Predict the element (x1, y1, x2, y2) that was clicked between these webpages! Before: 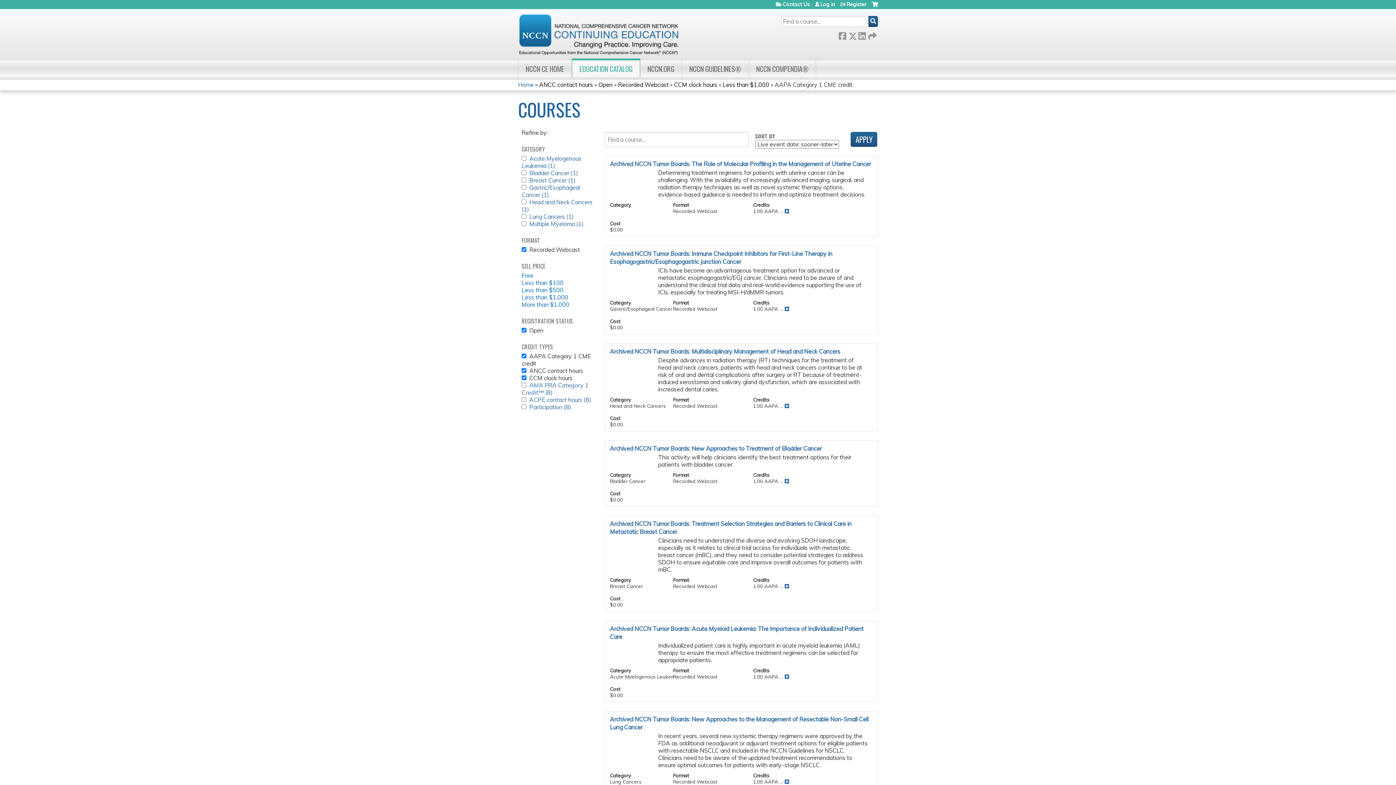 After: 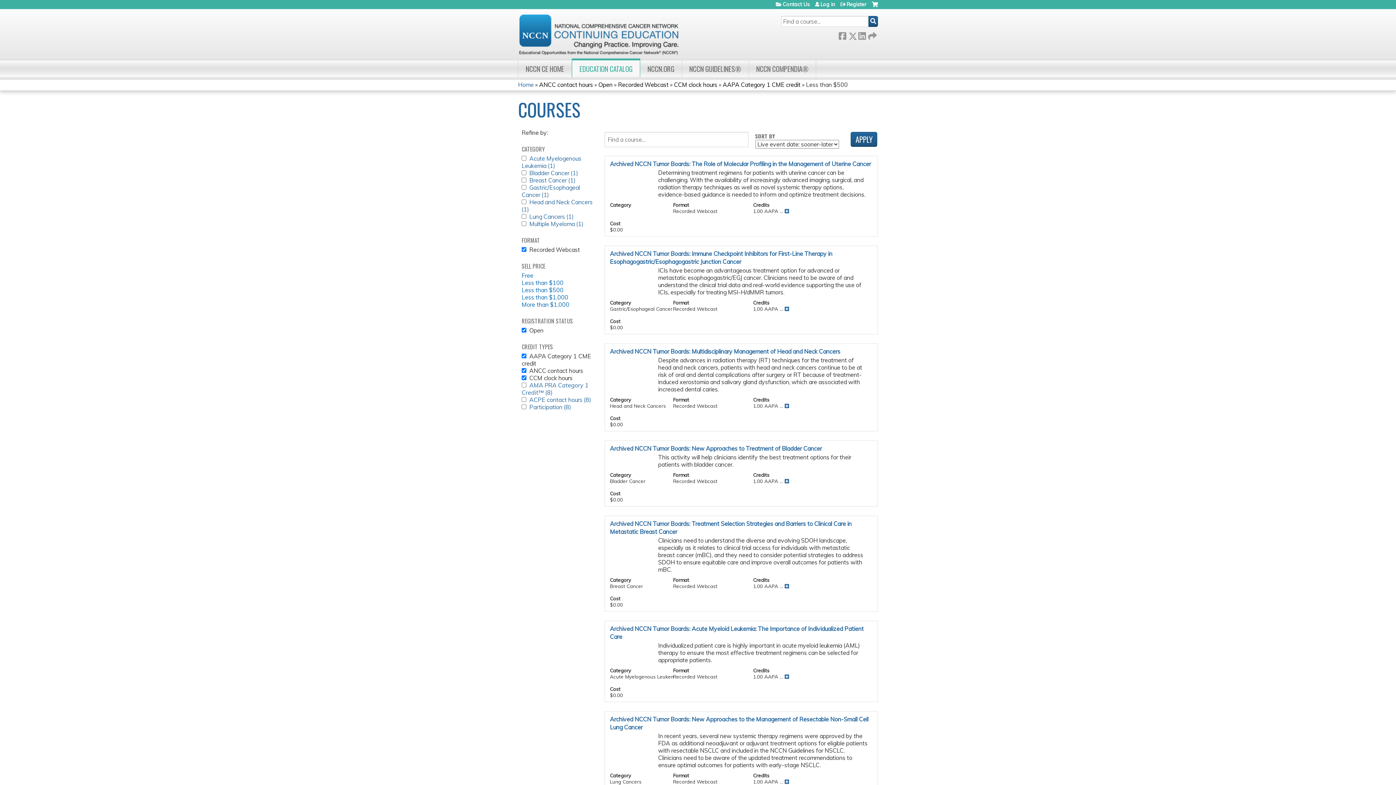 Action: label: Less than $500 bbox: (521, 286, 563, 293)